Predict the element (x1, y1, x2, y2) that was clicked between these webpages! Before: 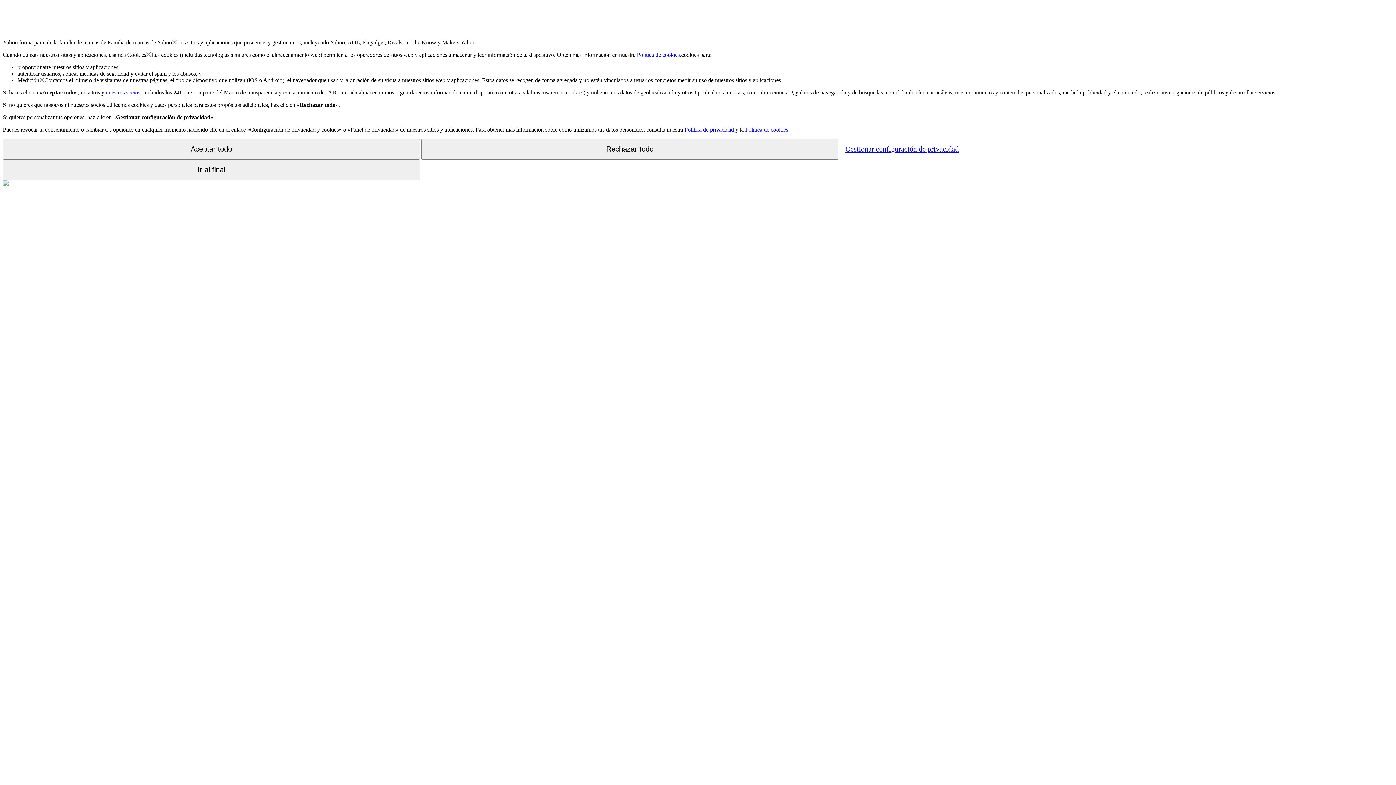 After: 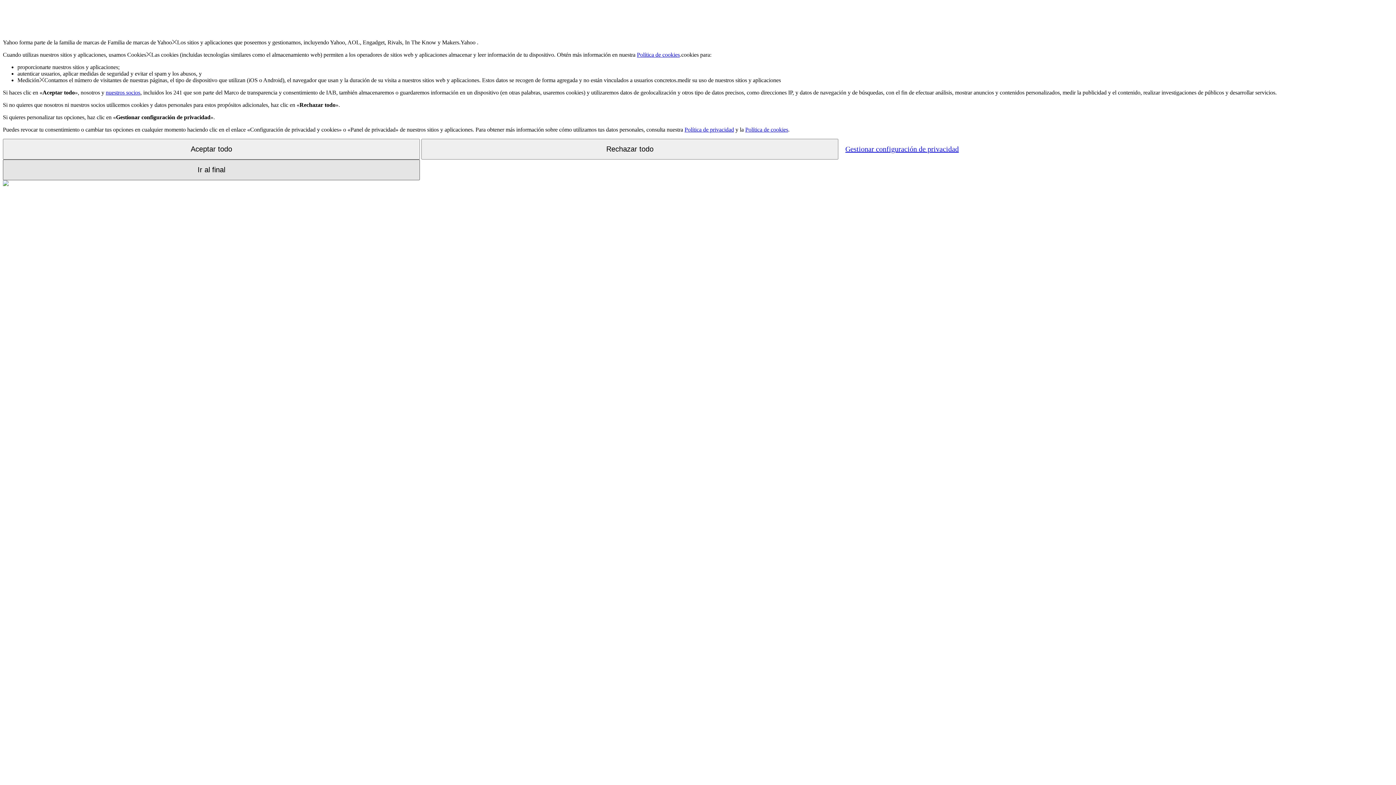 Action: bbox: (2, 159, 420, 180) label: Ir al final